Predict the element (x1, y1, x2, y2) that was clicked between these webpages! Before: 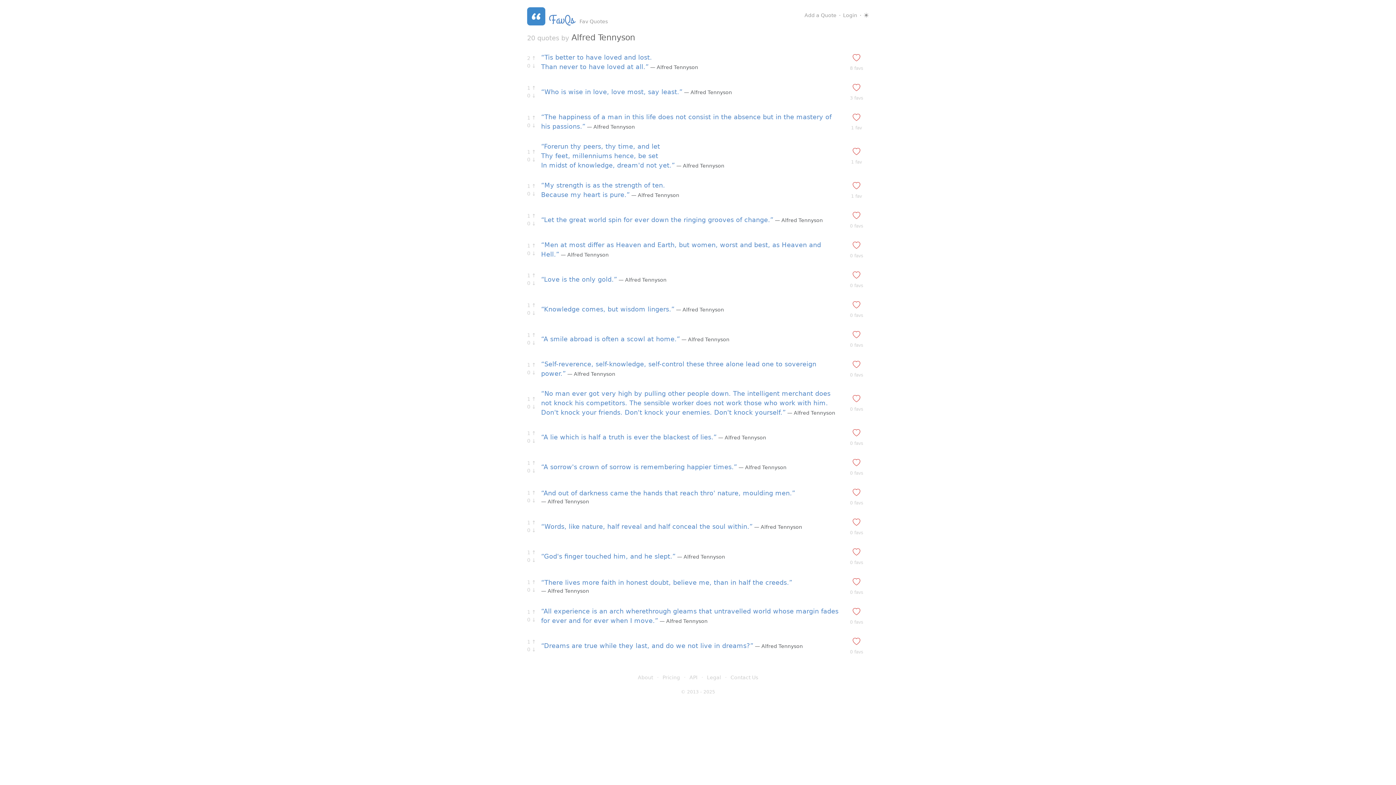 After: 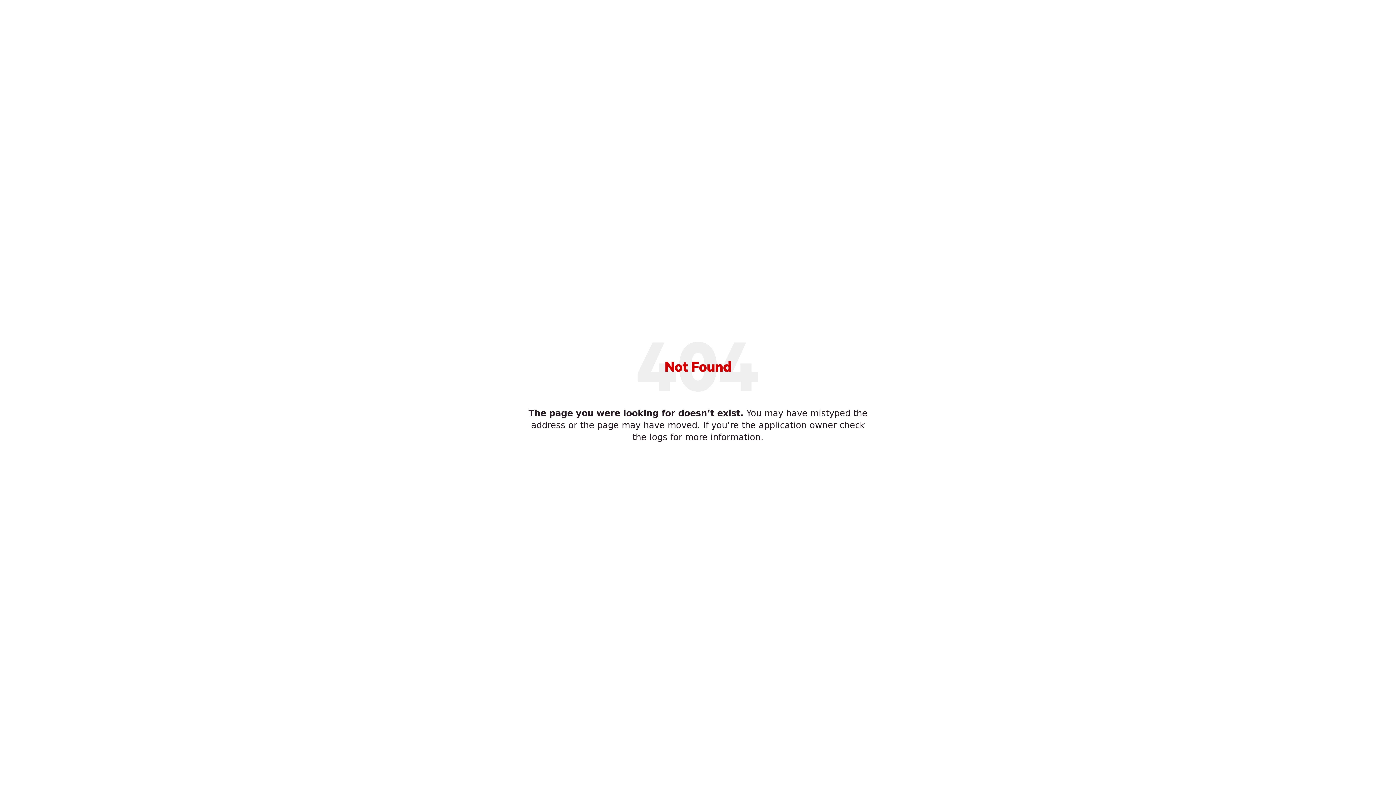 Action: bbox: (527, 220, 530, 227) label: 0